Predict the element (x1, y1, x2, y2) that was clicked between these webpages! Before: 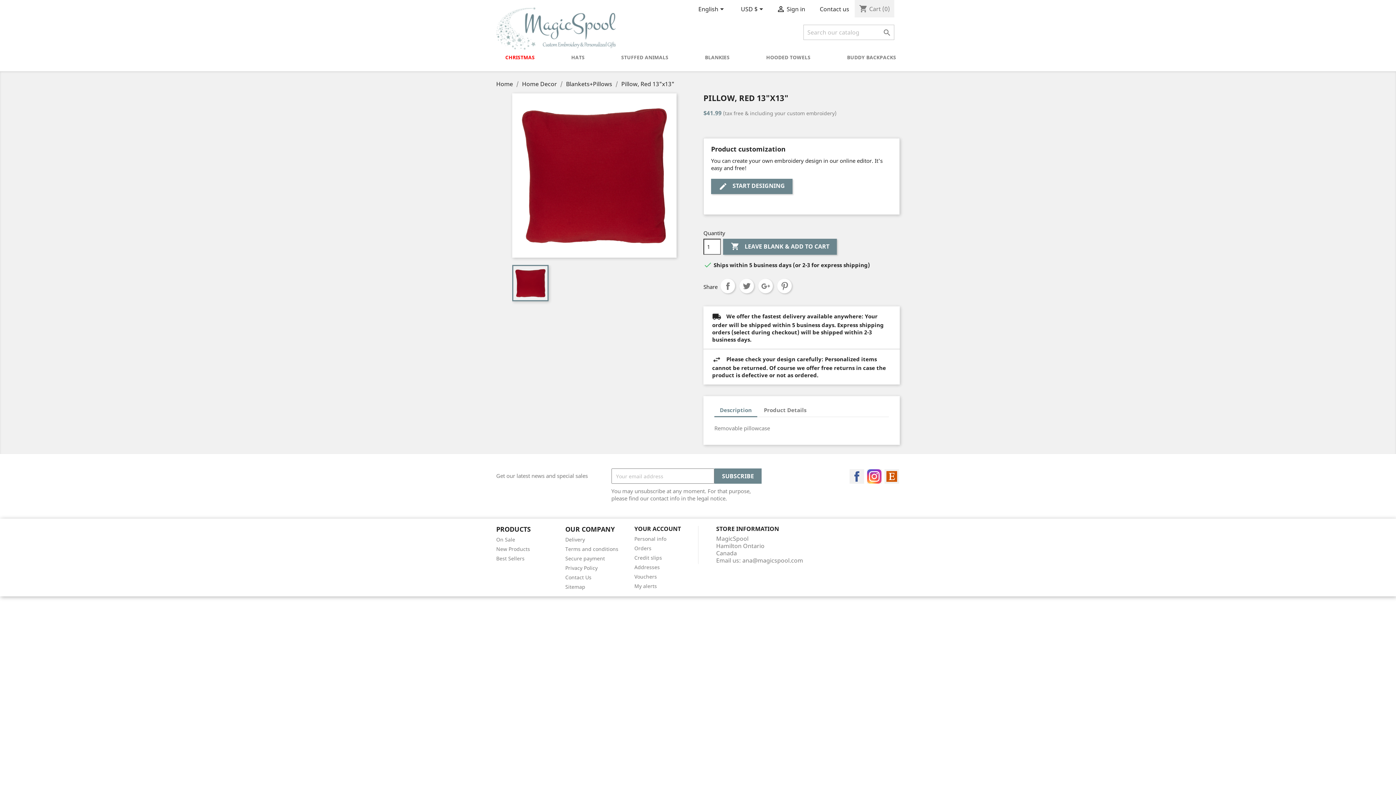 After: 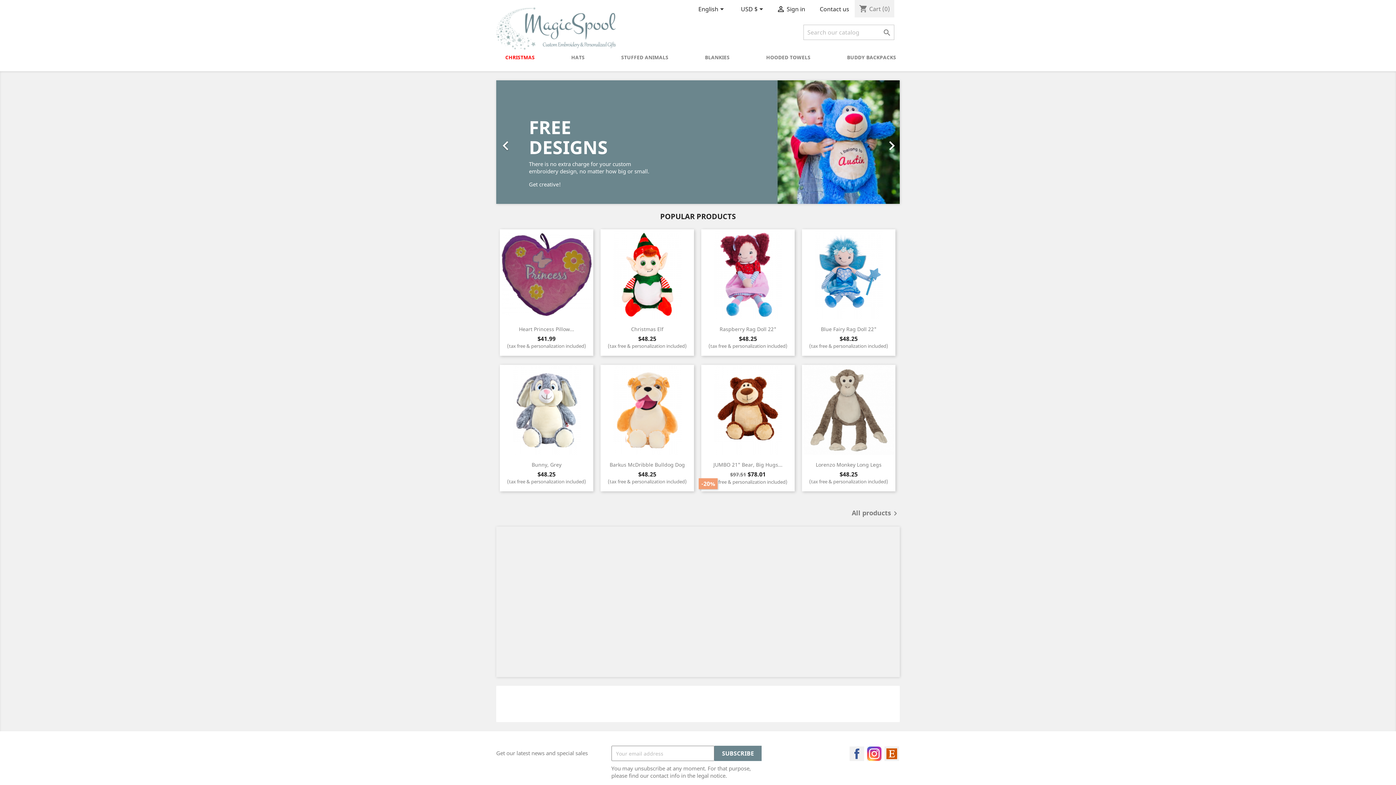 Action: bbox: (496, 18, 616, 29)